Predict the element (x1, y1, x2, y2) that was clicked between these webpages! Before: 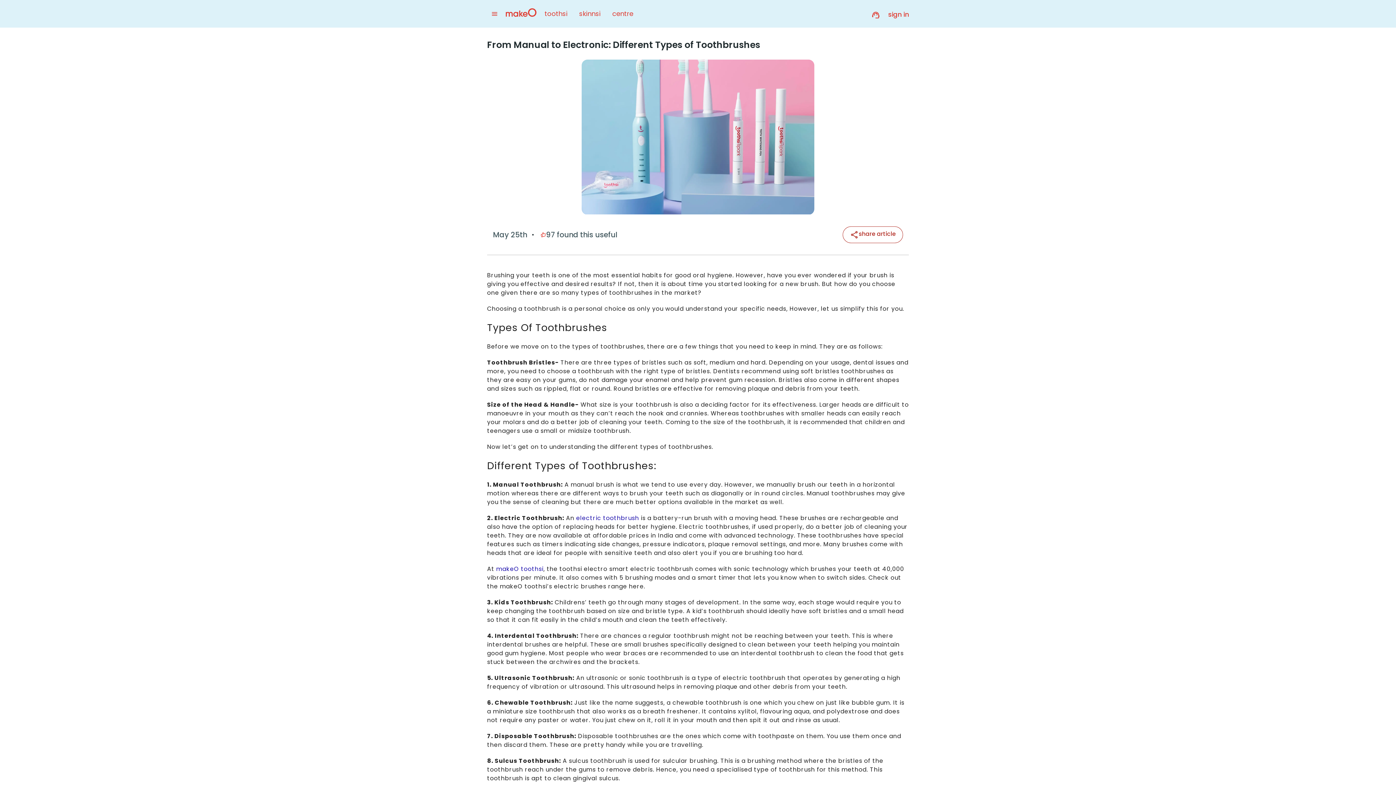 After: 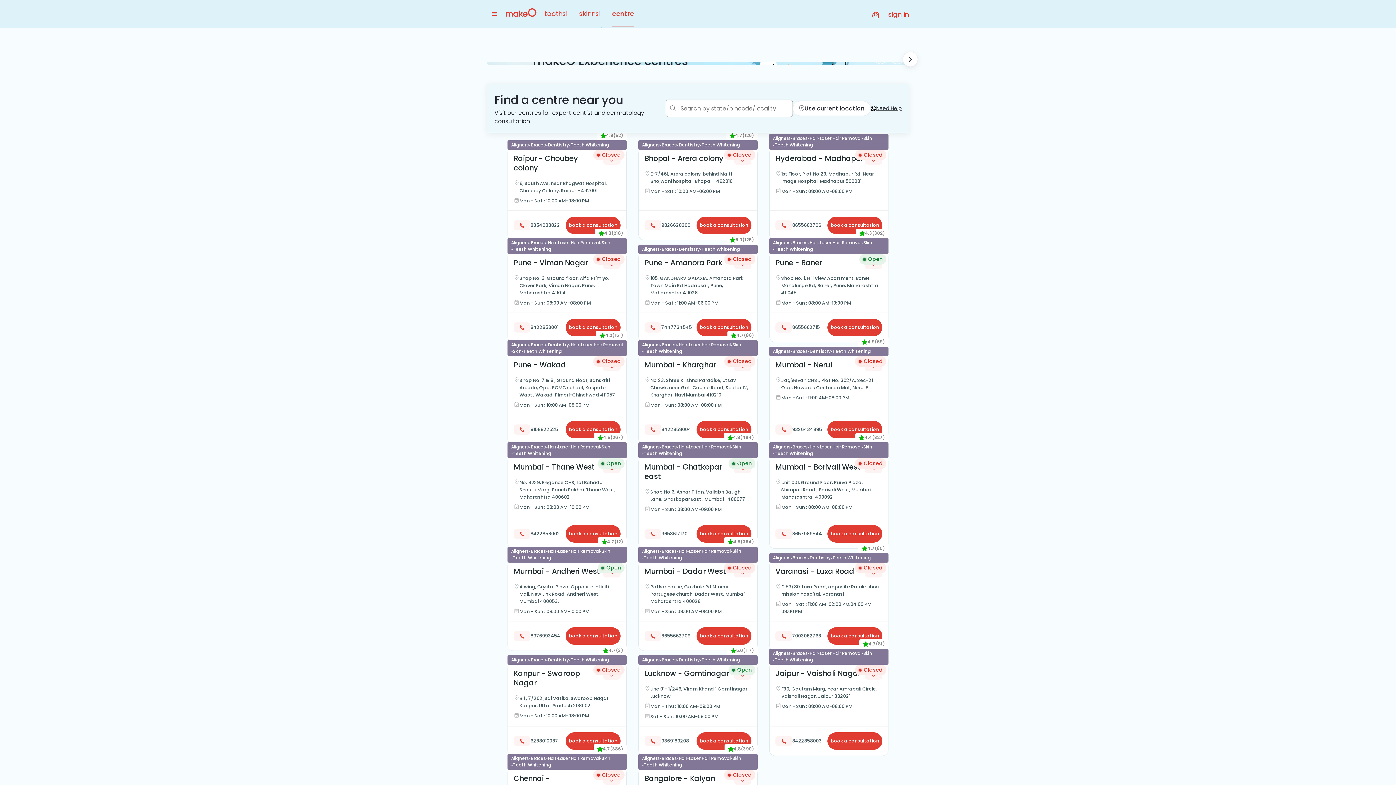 Action: label: centre bbox: (612, 0, 633, 27)